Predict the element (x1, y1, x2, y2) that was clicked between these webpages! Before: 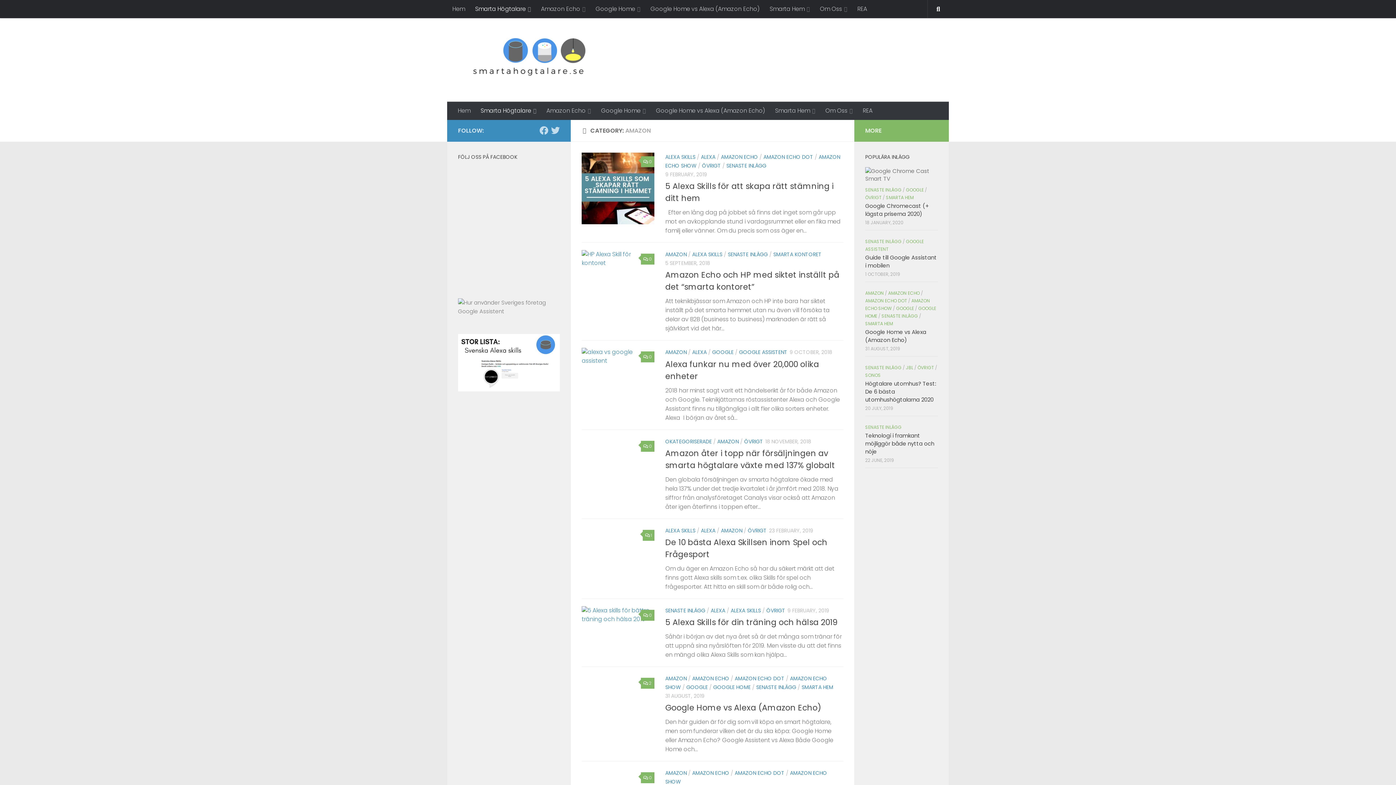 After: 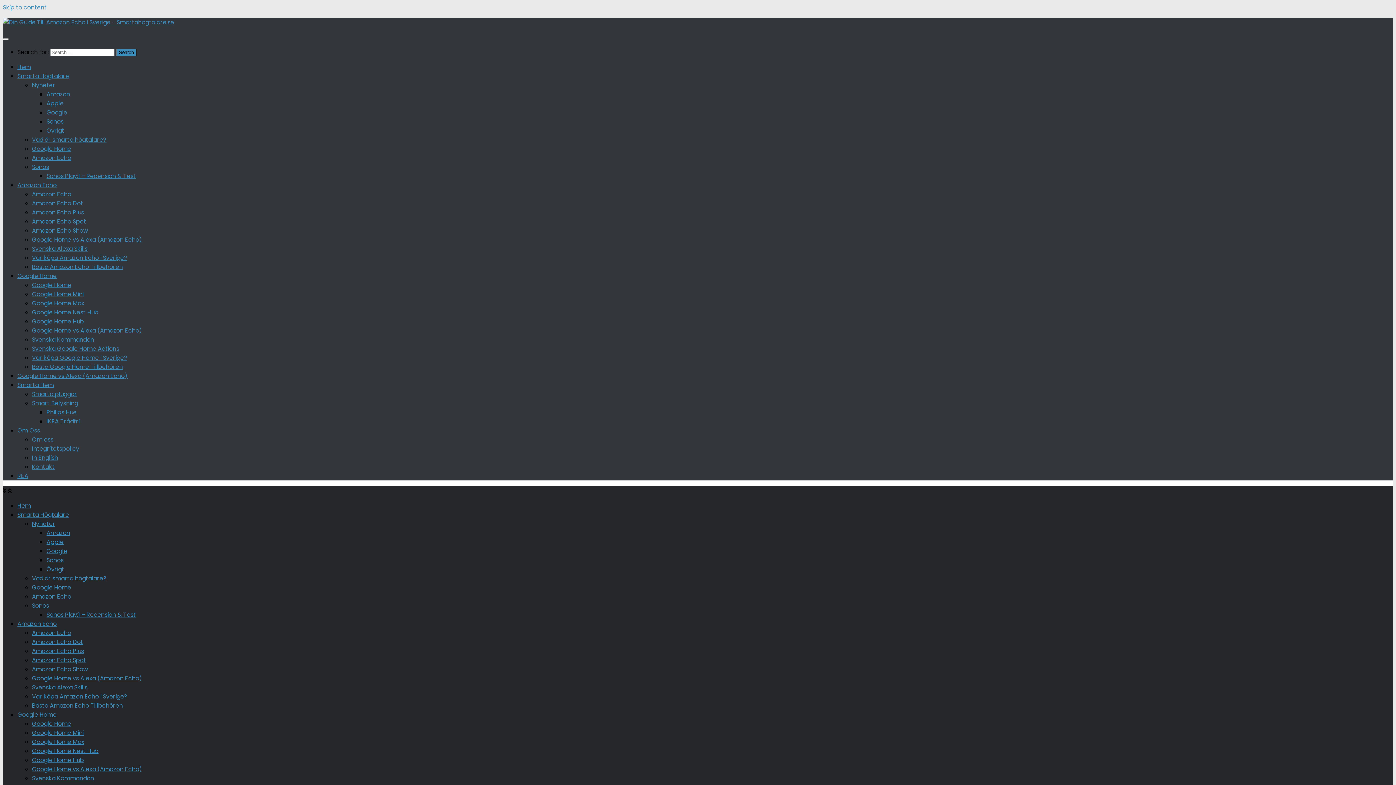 Action: bbox: (665, 269, 839, 292) label: Amazon Echo och HP med siktet inställt på det “smarta kontoret”